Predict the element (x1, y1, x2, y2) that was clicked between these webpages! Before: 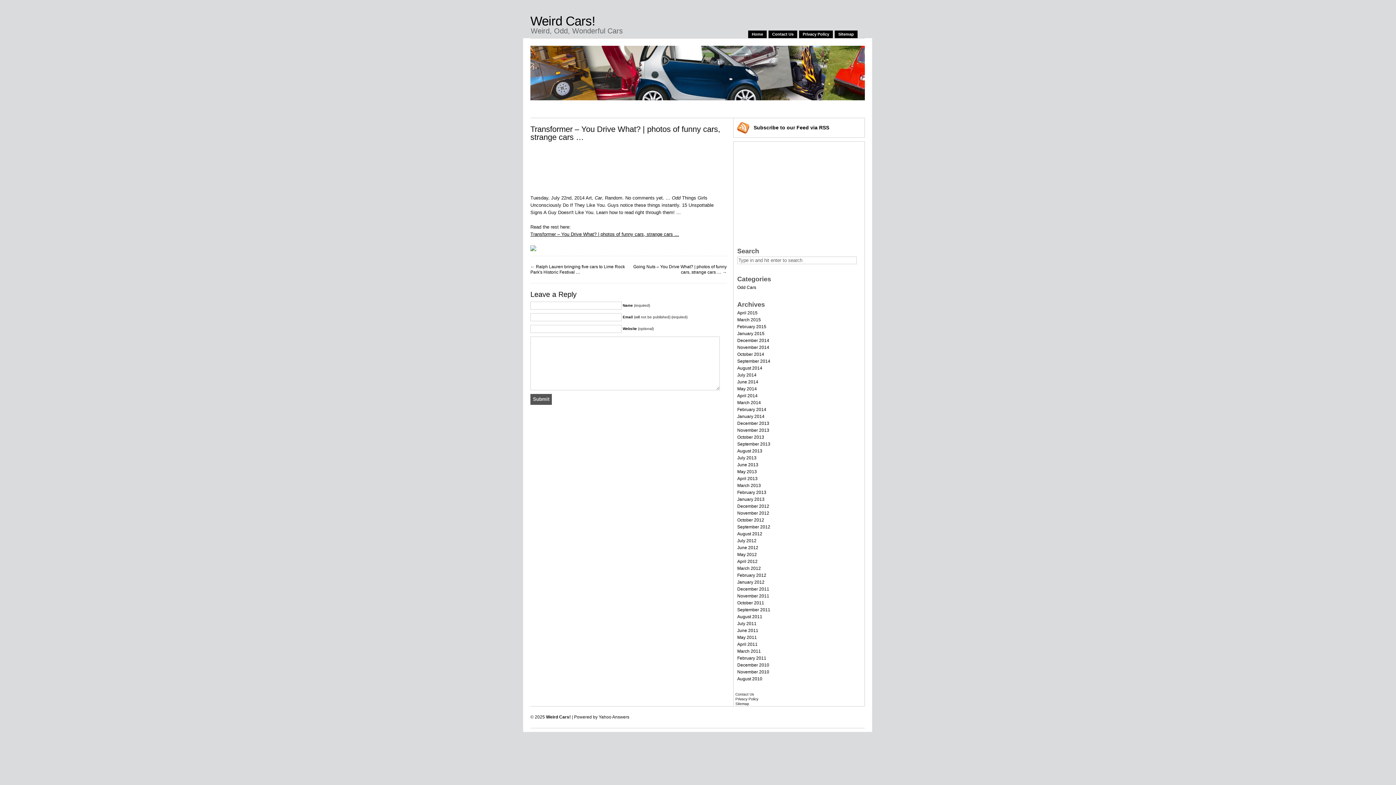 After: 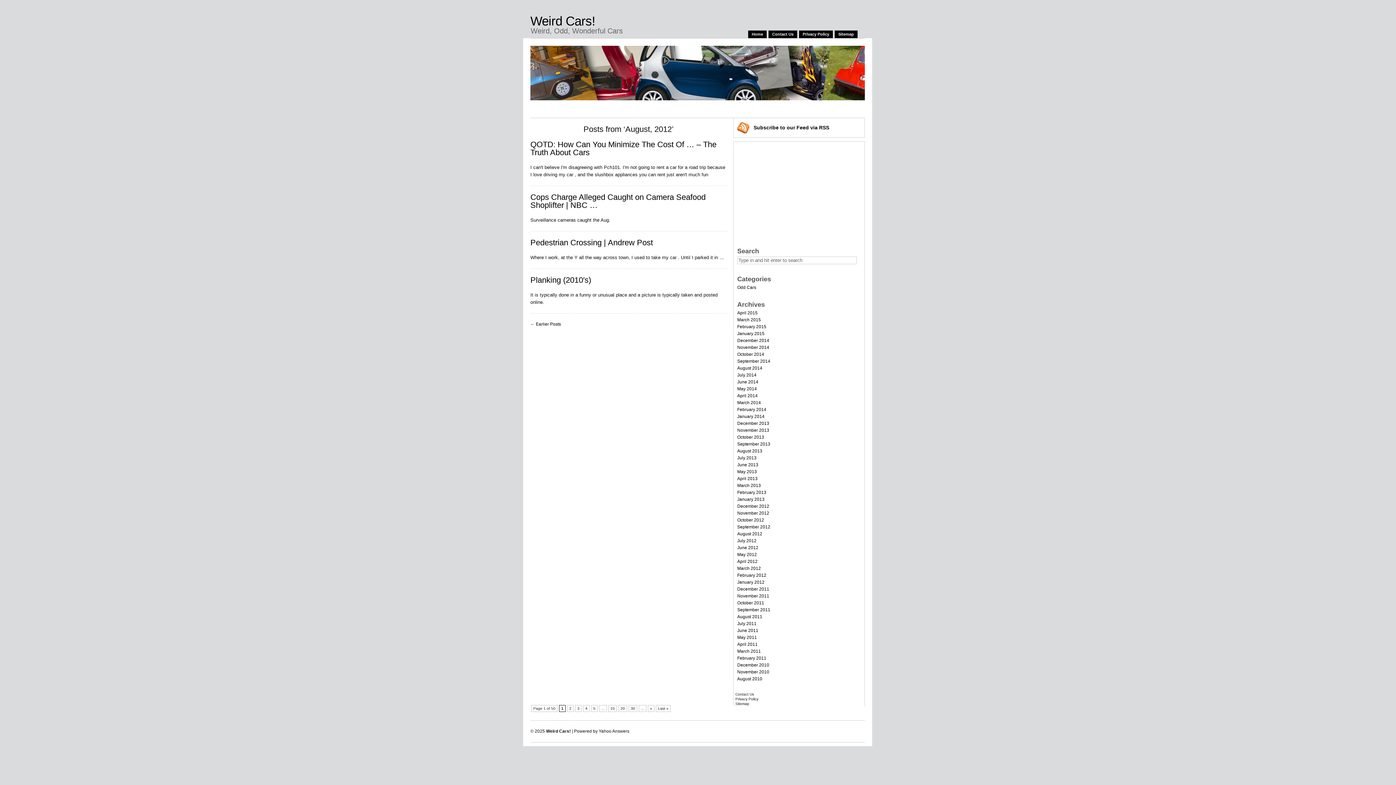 Action: label: August 2012 bbox: (737, 531, 762, 536)